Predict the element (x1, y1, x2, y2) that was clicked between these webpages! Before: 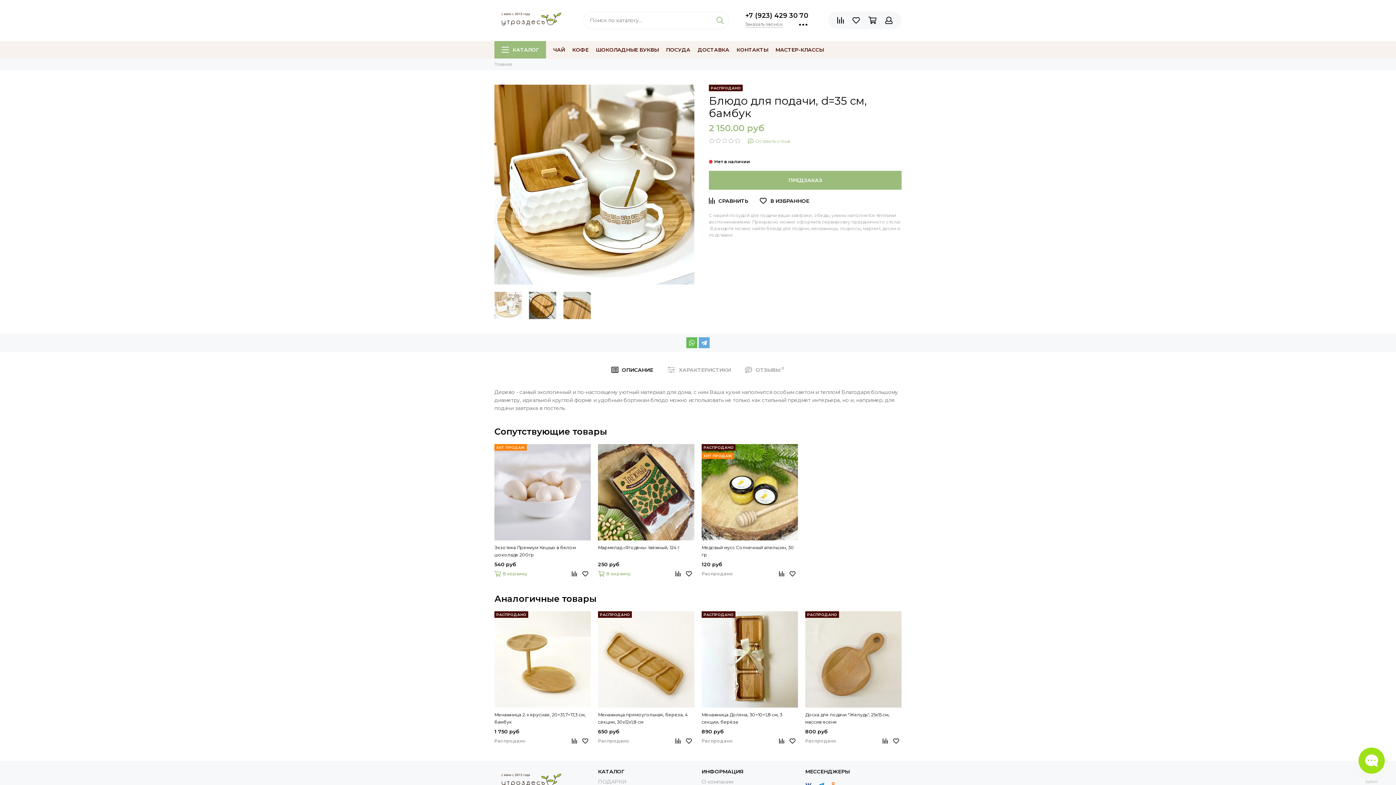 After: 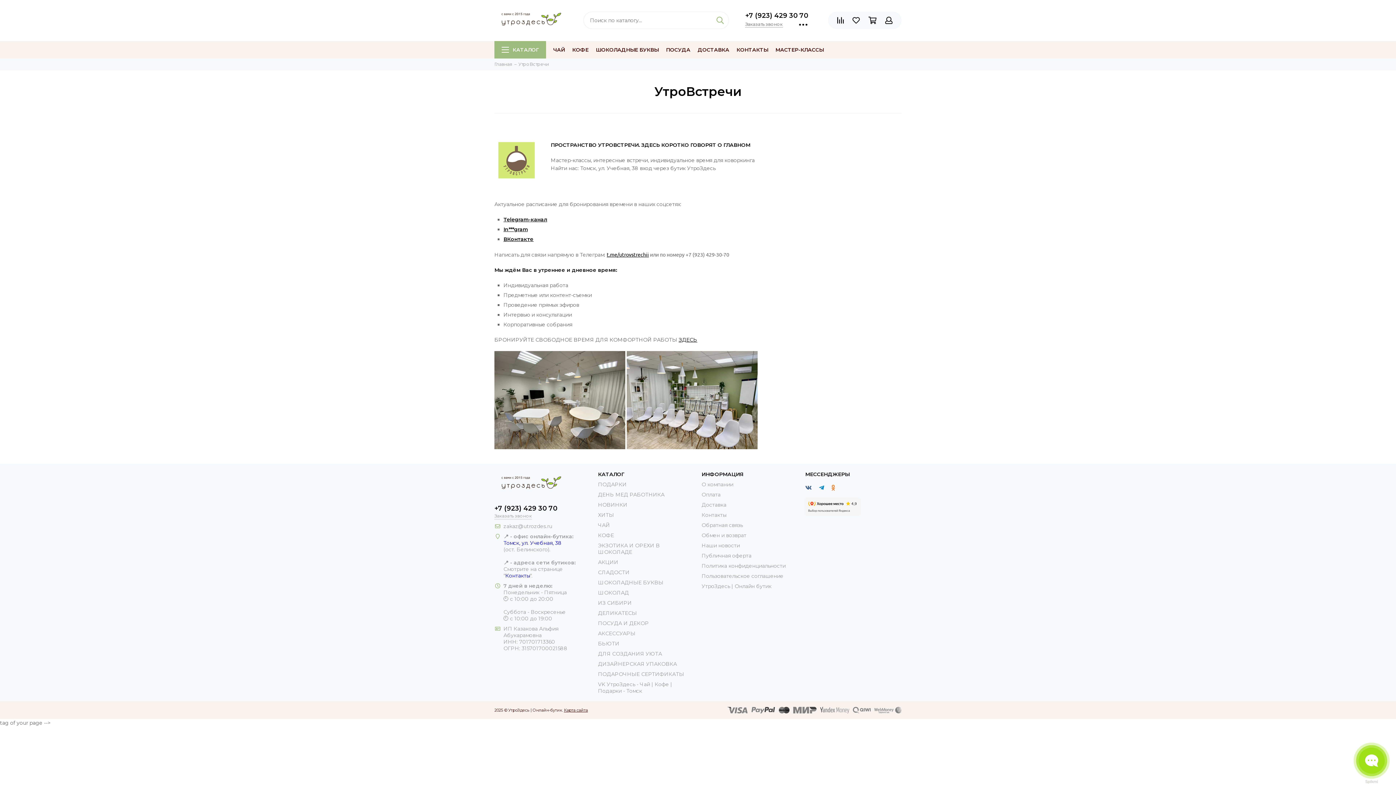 Action: bbox: (775, 40, 824, 58) label: МАСТЕР-КЛАССЫ